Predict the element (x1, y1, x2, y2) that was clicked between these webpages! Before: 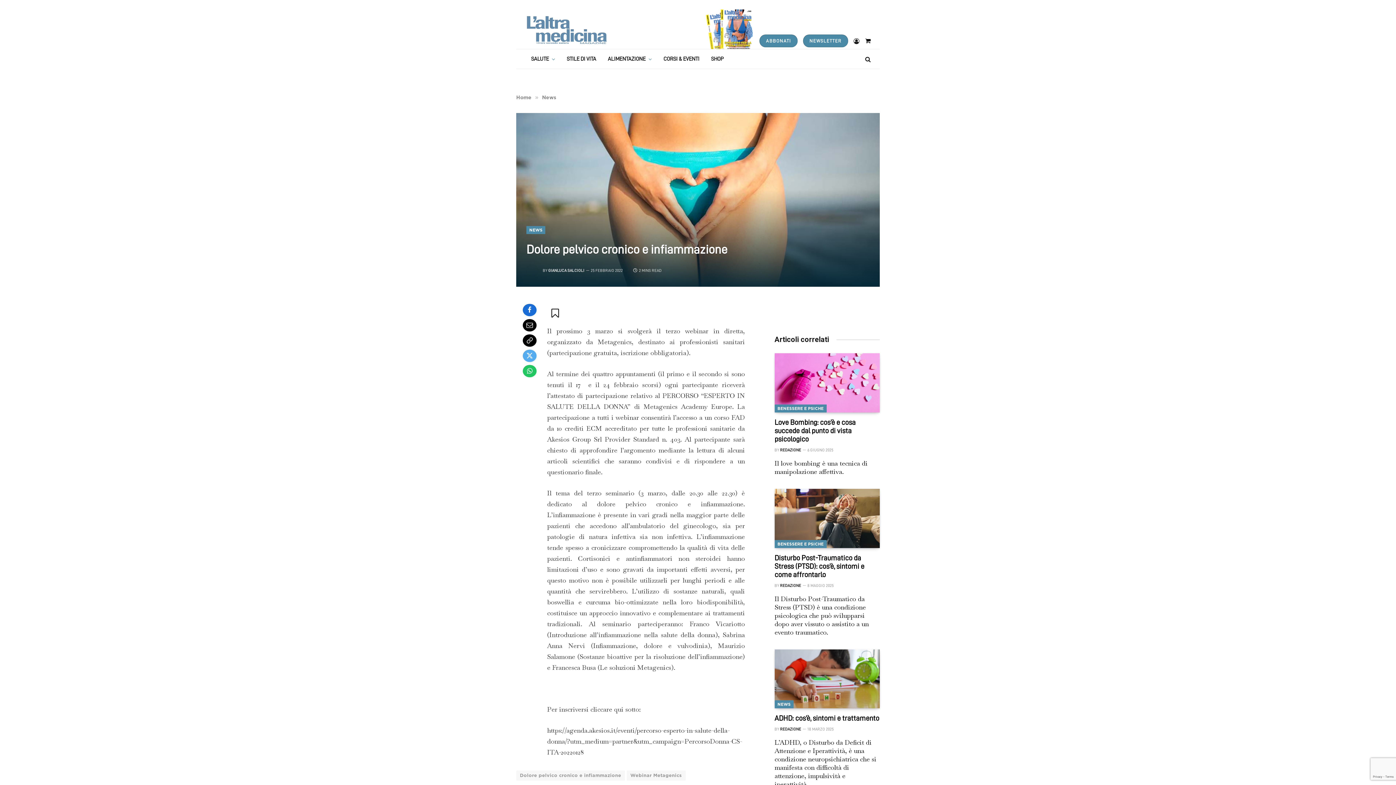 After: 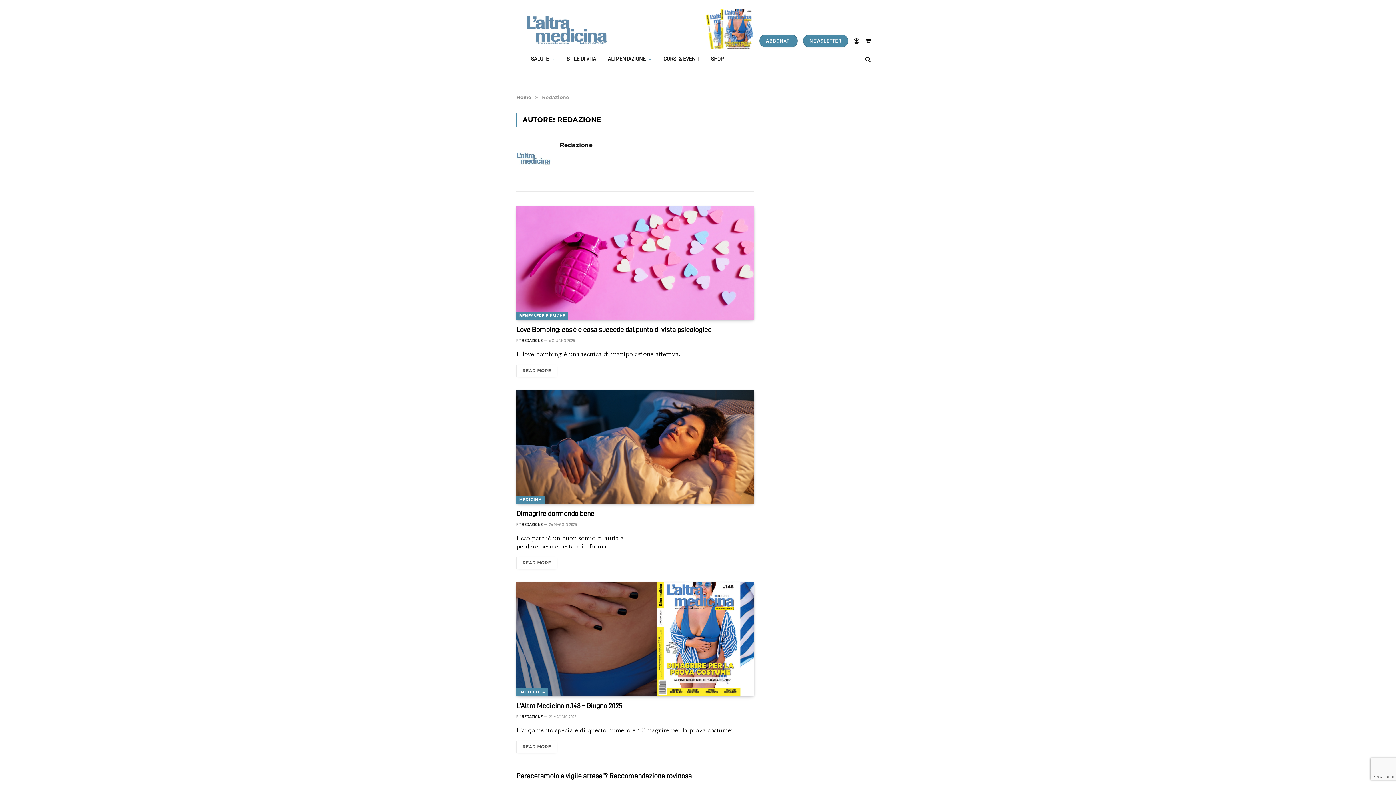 Action: bbox: (780, 448, 801, 452) label: REDAZIONE